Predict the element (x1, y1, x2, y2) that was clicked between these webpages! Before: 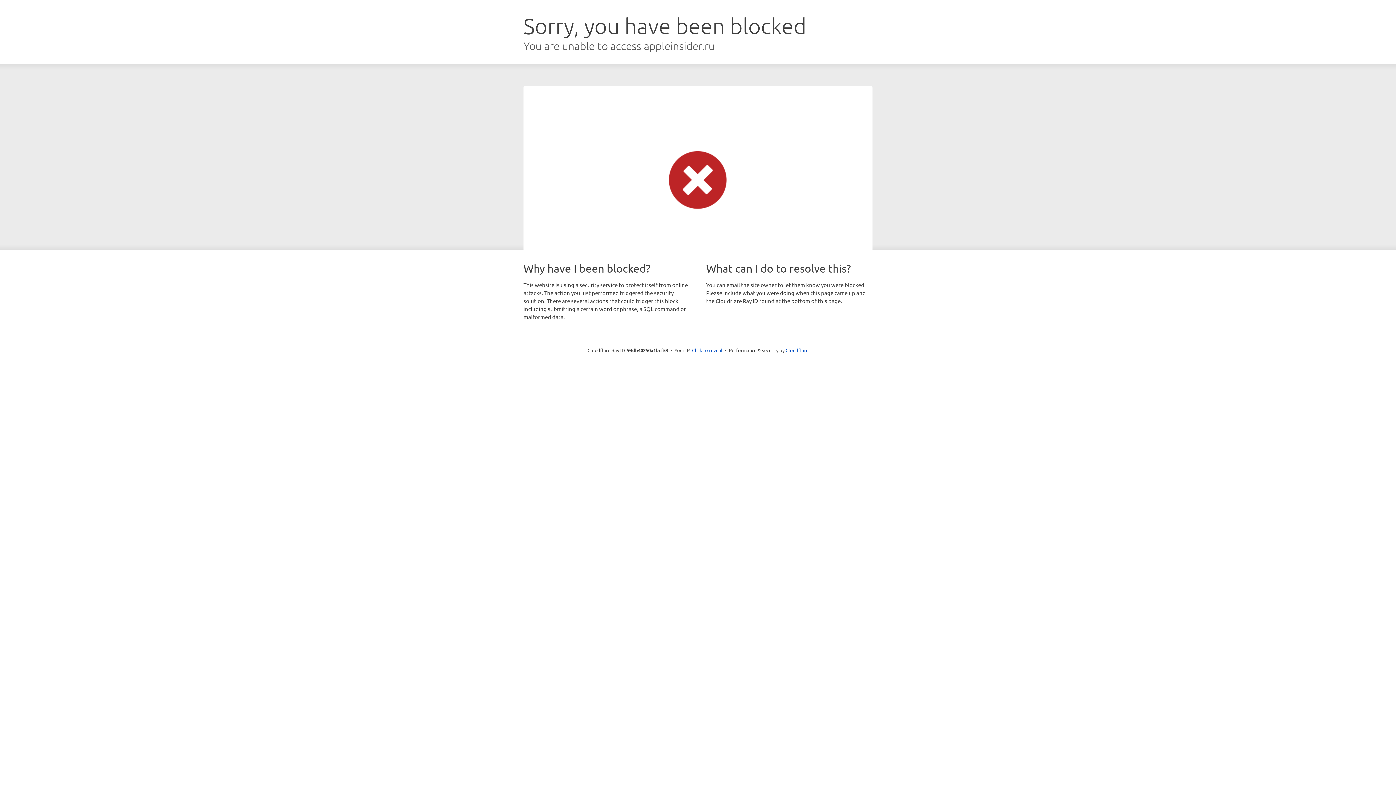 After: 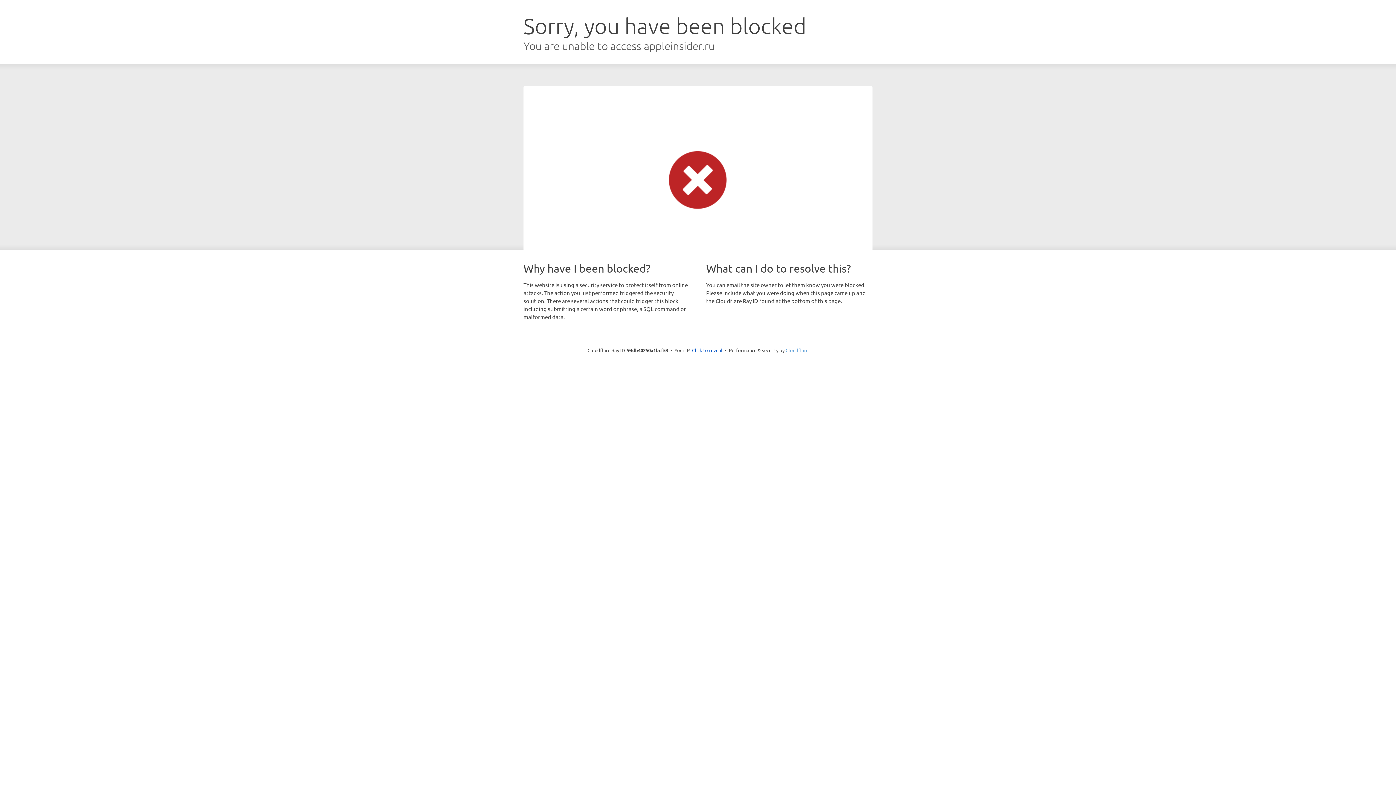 Action: label: Cloudflare bbox: (785, 347, 808, 353)